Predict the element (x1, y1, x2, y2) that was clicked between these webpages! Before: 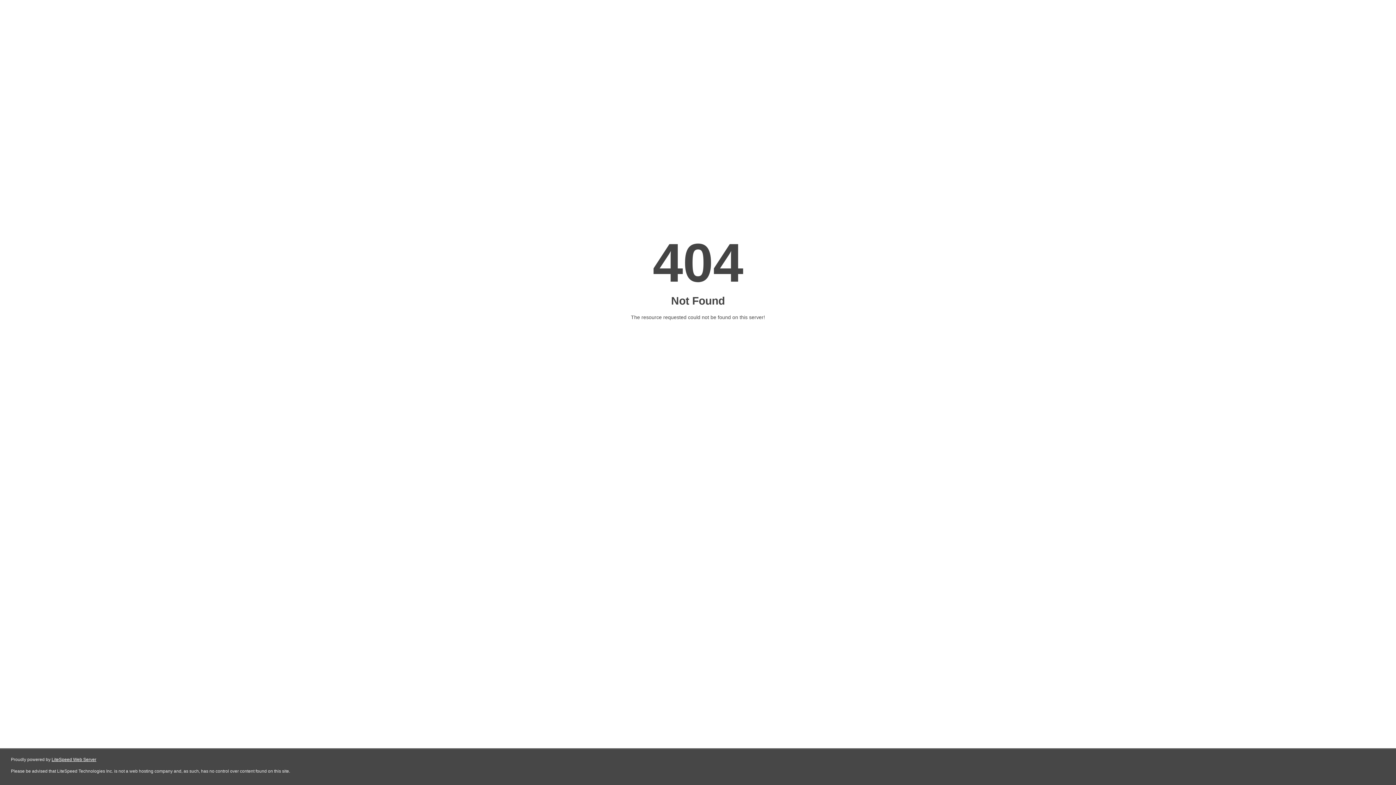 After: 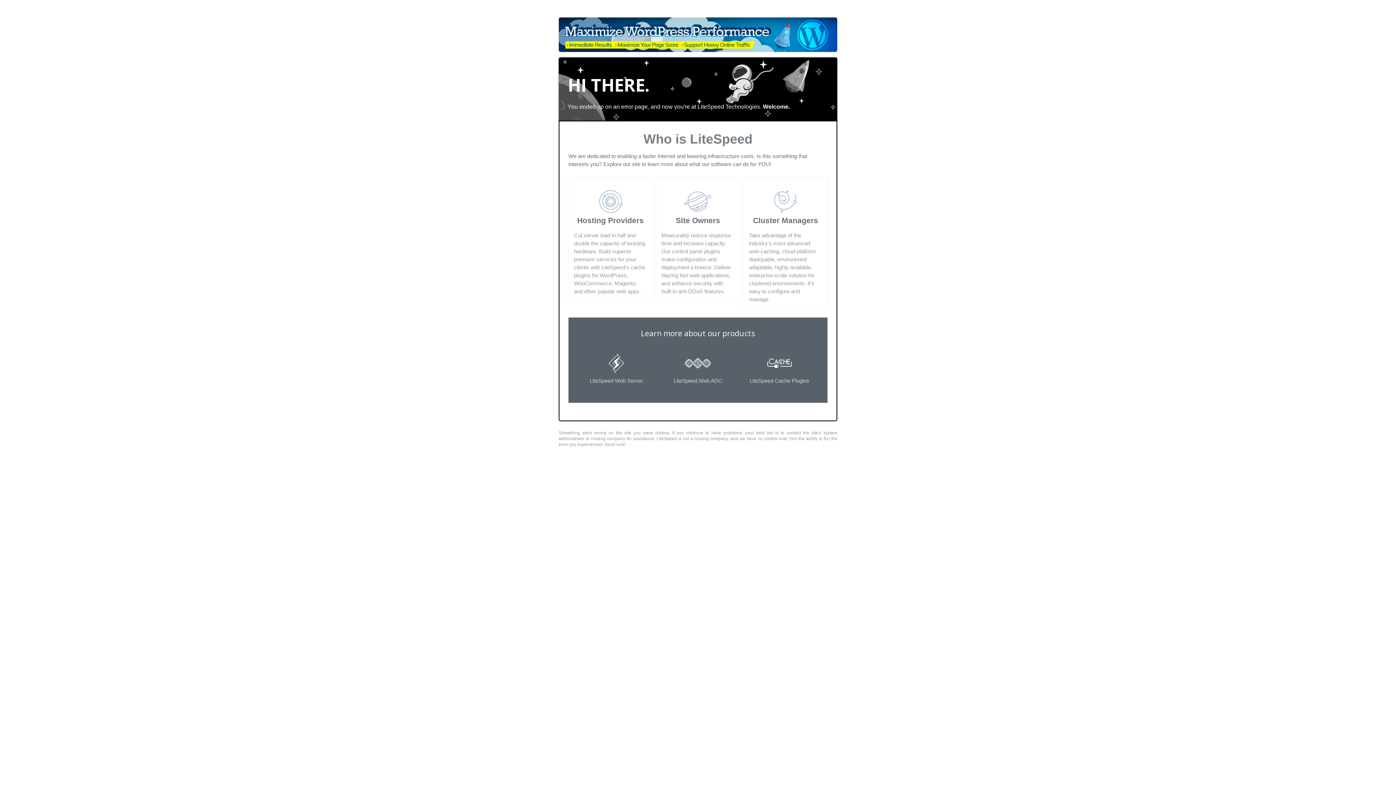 Action: bbox: (51, 757, 96, 762) label: LiteSpeed Web Server